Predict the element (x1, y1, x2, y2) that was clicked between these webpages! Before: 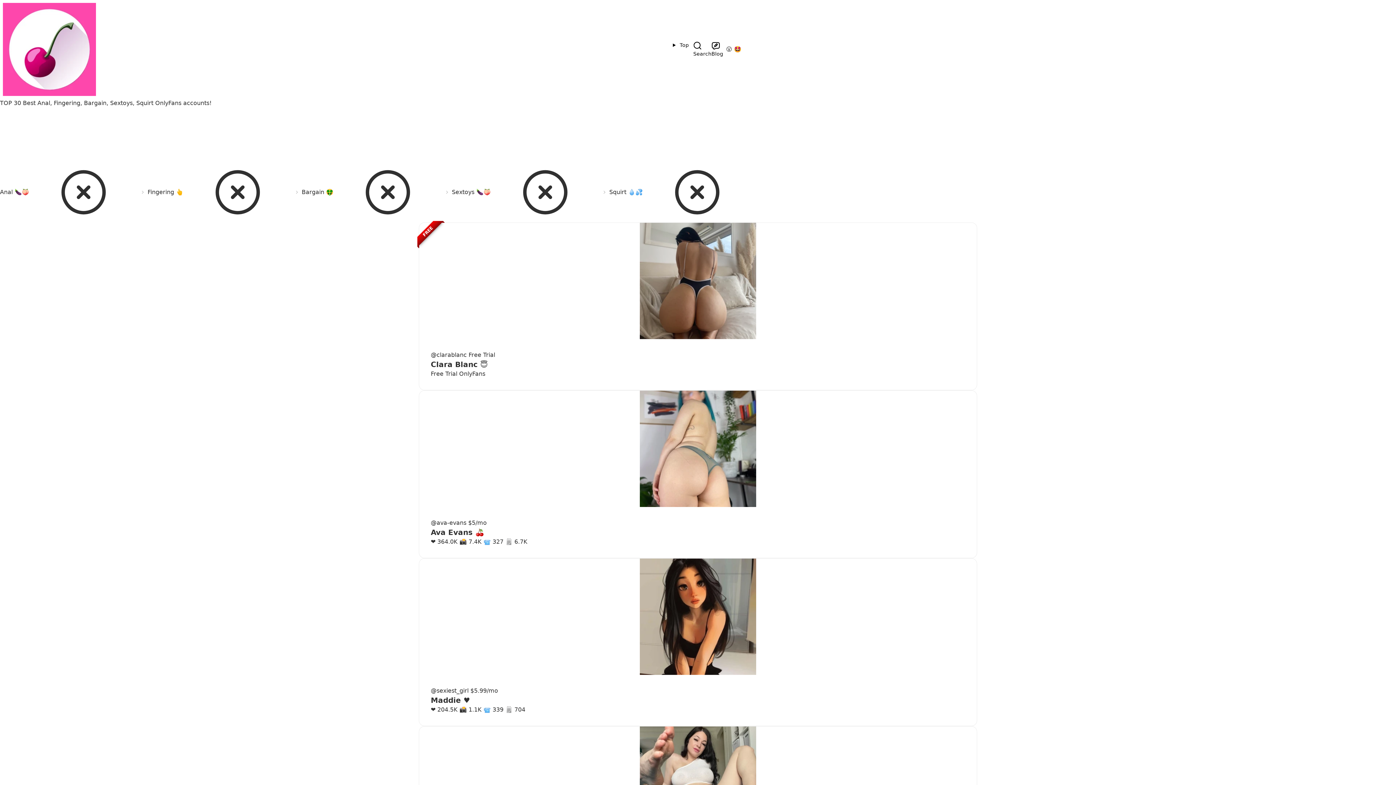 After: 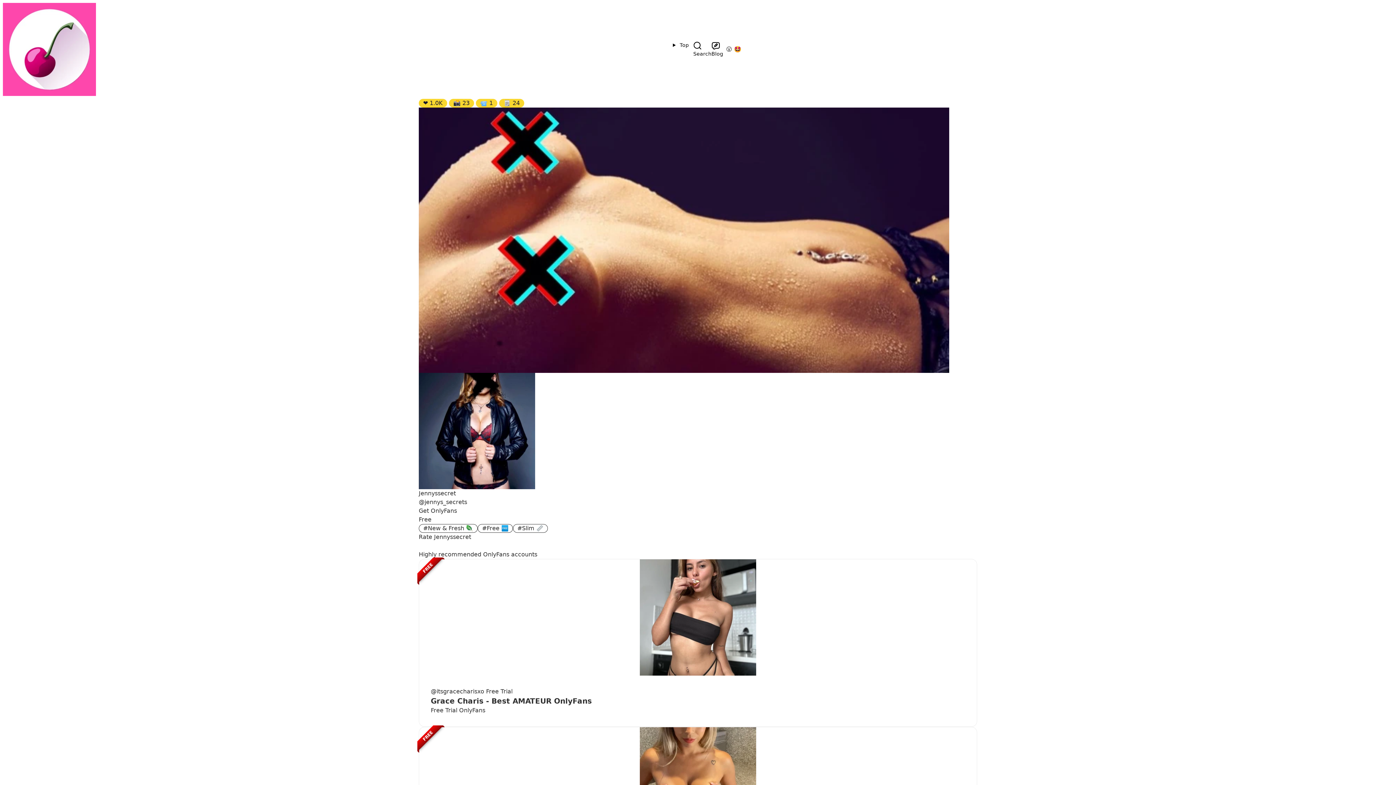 Action: label: Very Random! bbox: (726, 45, 734, 52)